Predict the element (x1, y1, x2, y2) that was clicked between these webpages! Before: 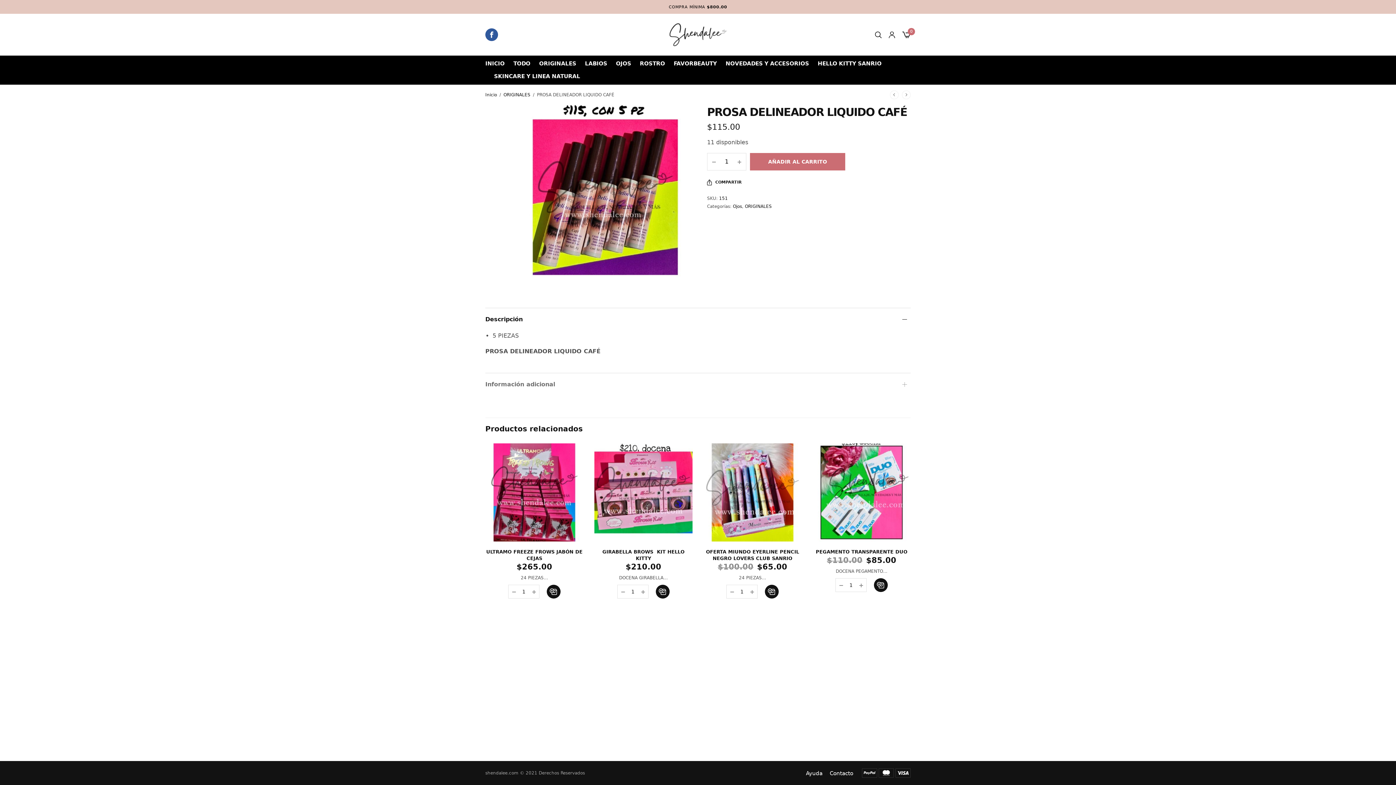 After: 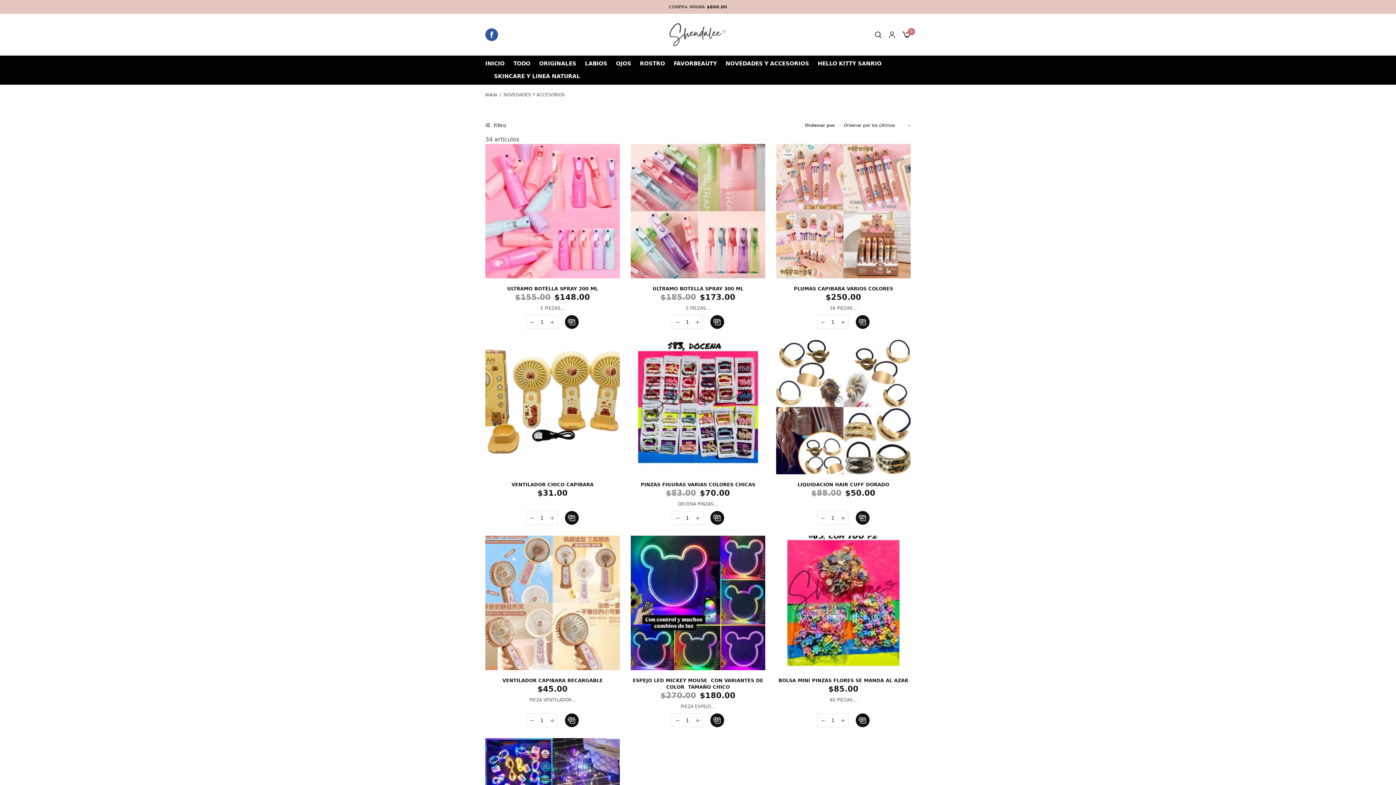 Action: label: NOVEDADES Y ACCESORIOS bbox: (725, 57, 809, 70)